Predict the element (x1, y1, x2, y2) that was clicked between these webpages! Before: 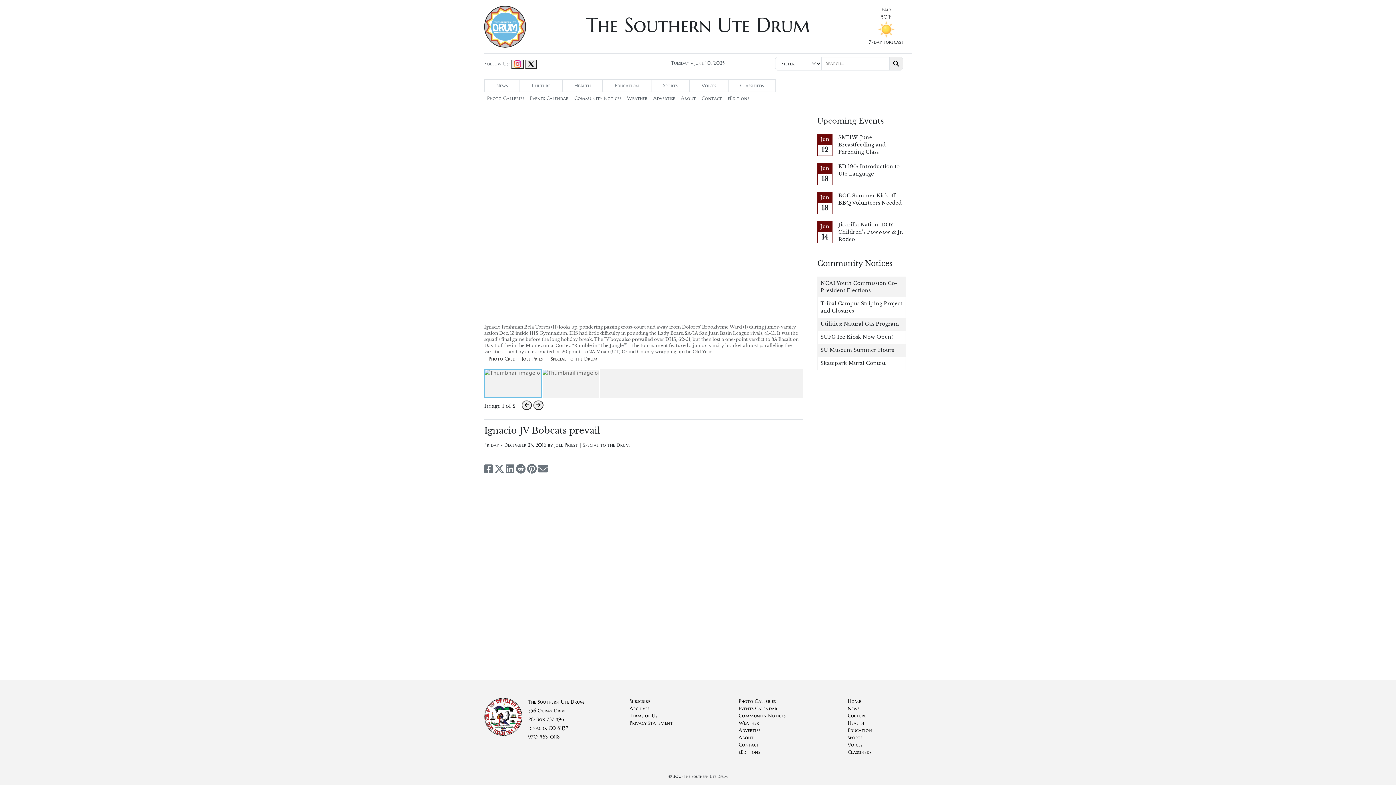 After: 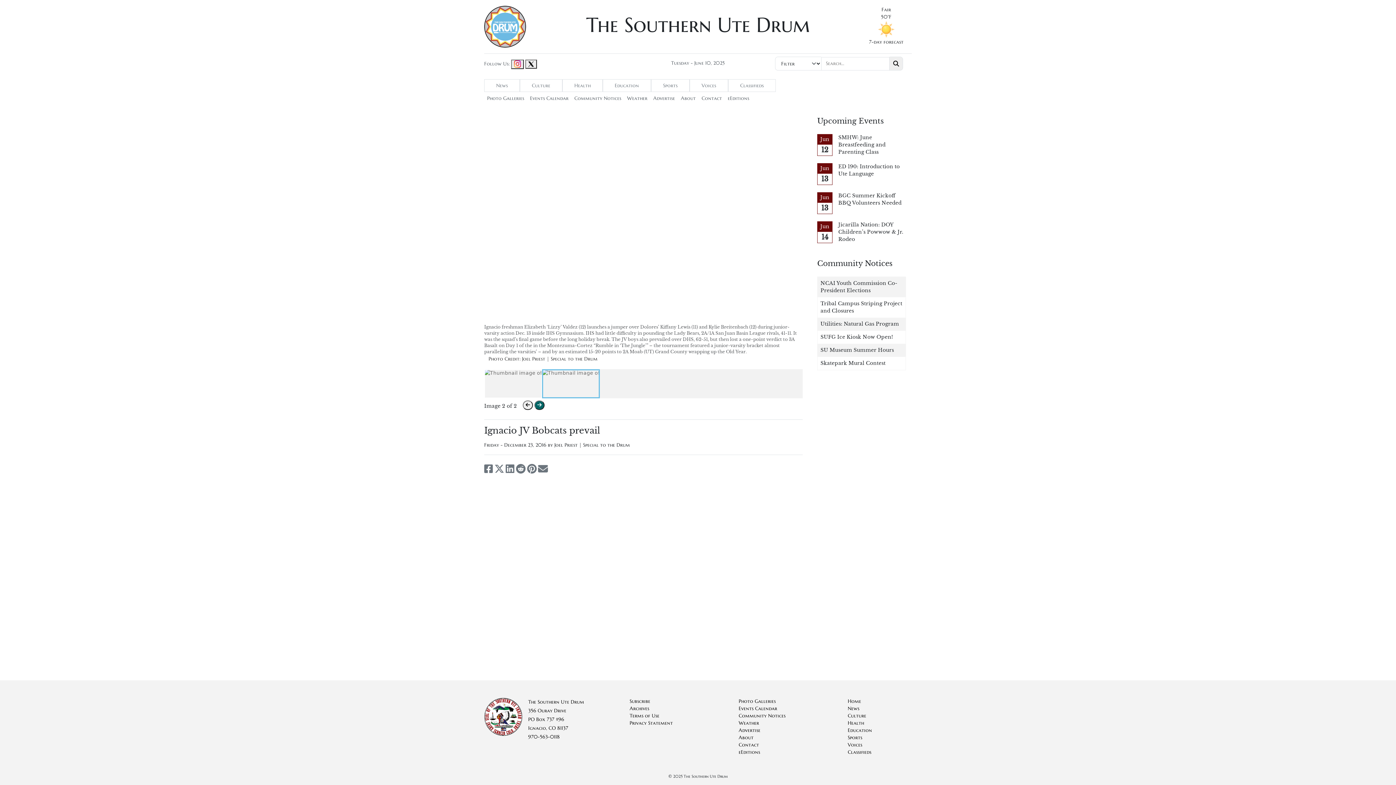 Action: bbox: (536, 402, 540, 408)